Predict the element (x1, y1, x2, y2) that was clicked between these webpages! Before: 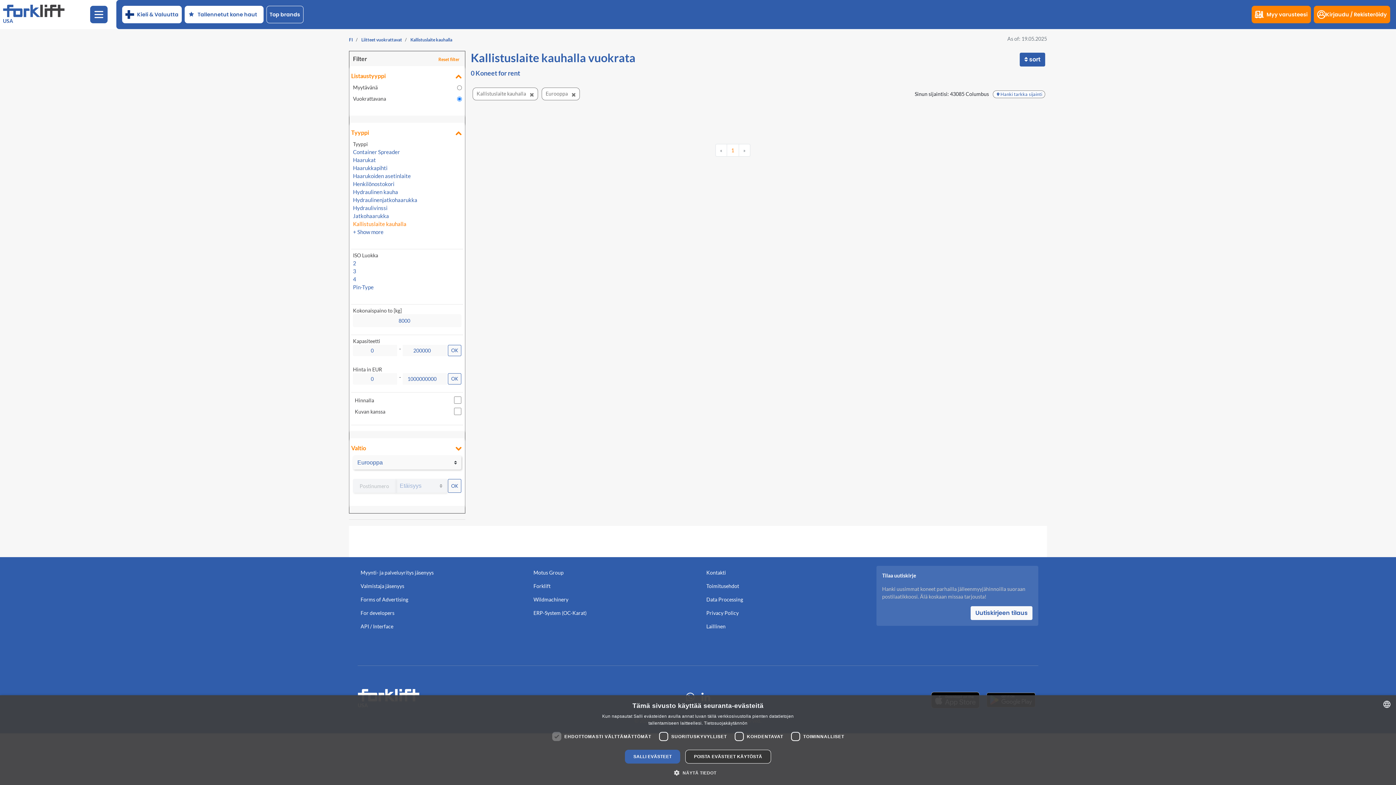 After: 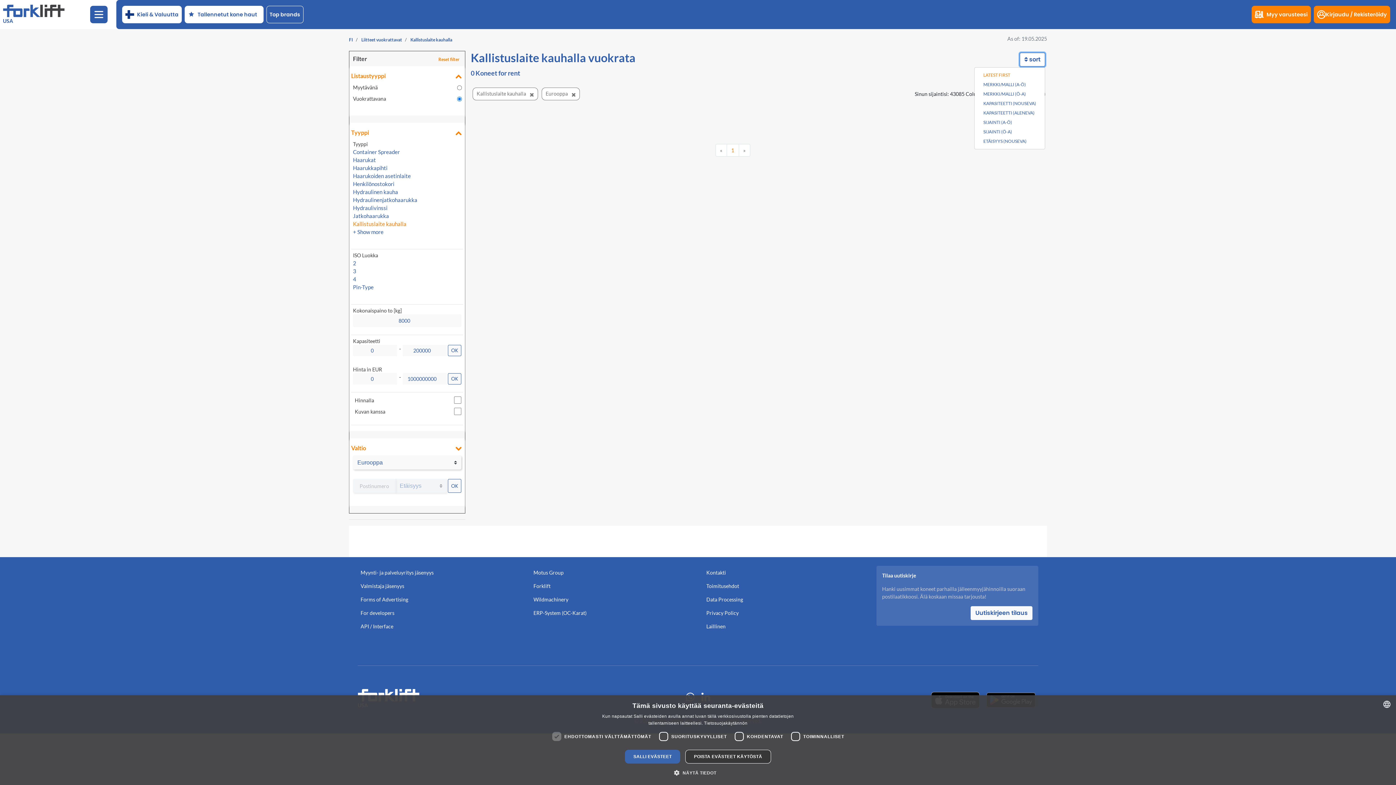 Action: bbox: (1020, 52, 1045, 66) label:  sort